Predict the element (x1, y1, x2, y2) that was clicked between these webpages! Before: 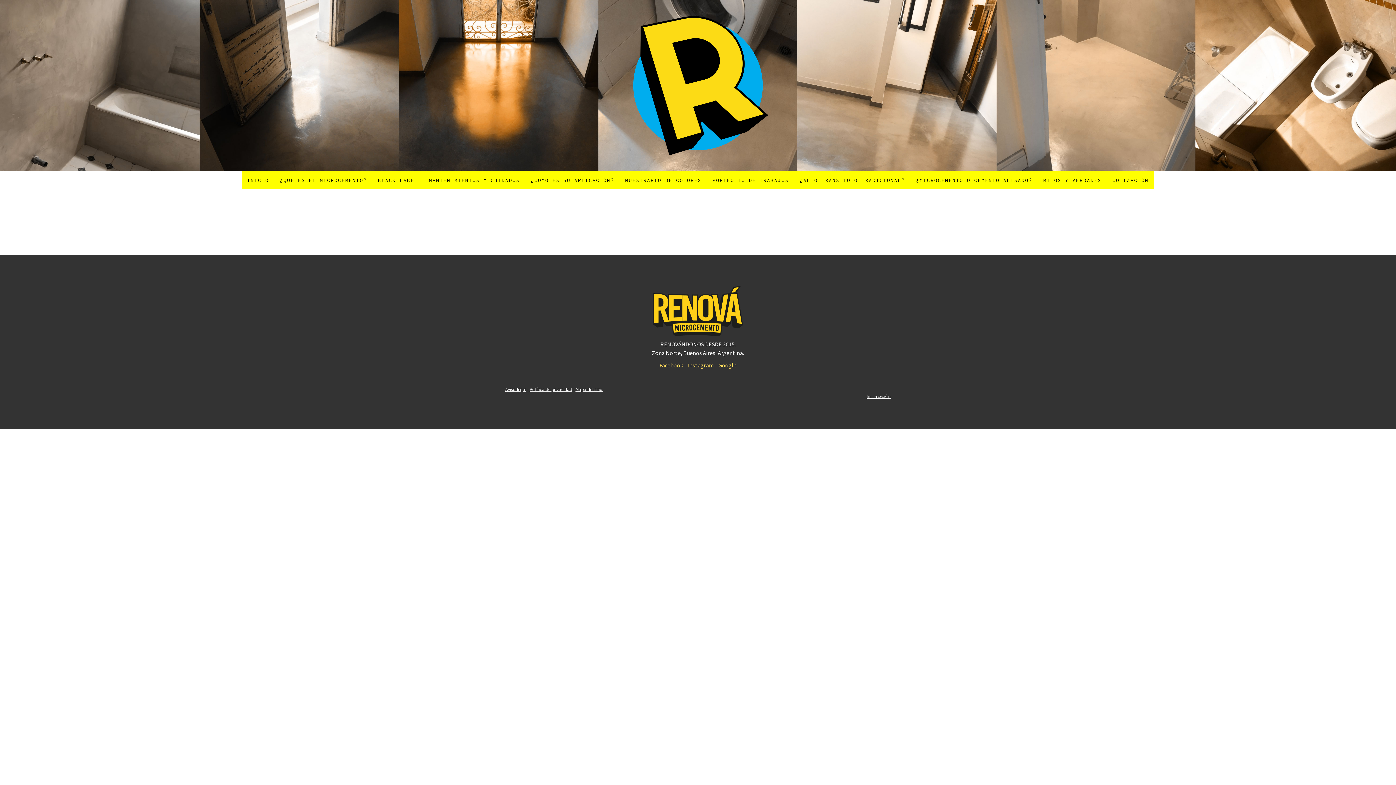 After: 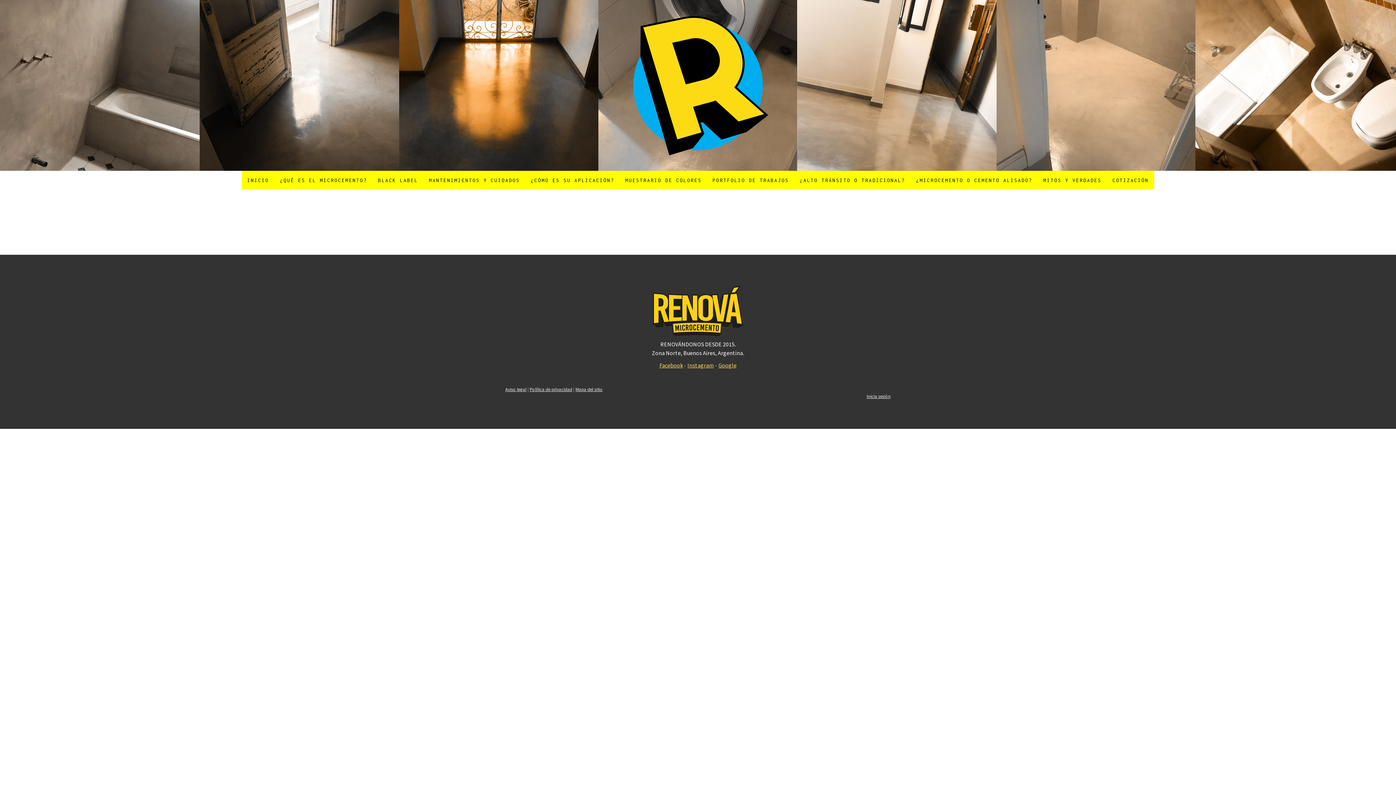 Action: bbox: (687, 361, 714, 368) label: Instagram